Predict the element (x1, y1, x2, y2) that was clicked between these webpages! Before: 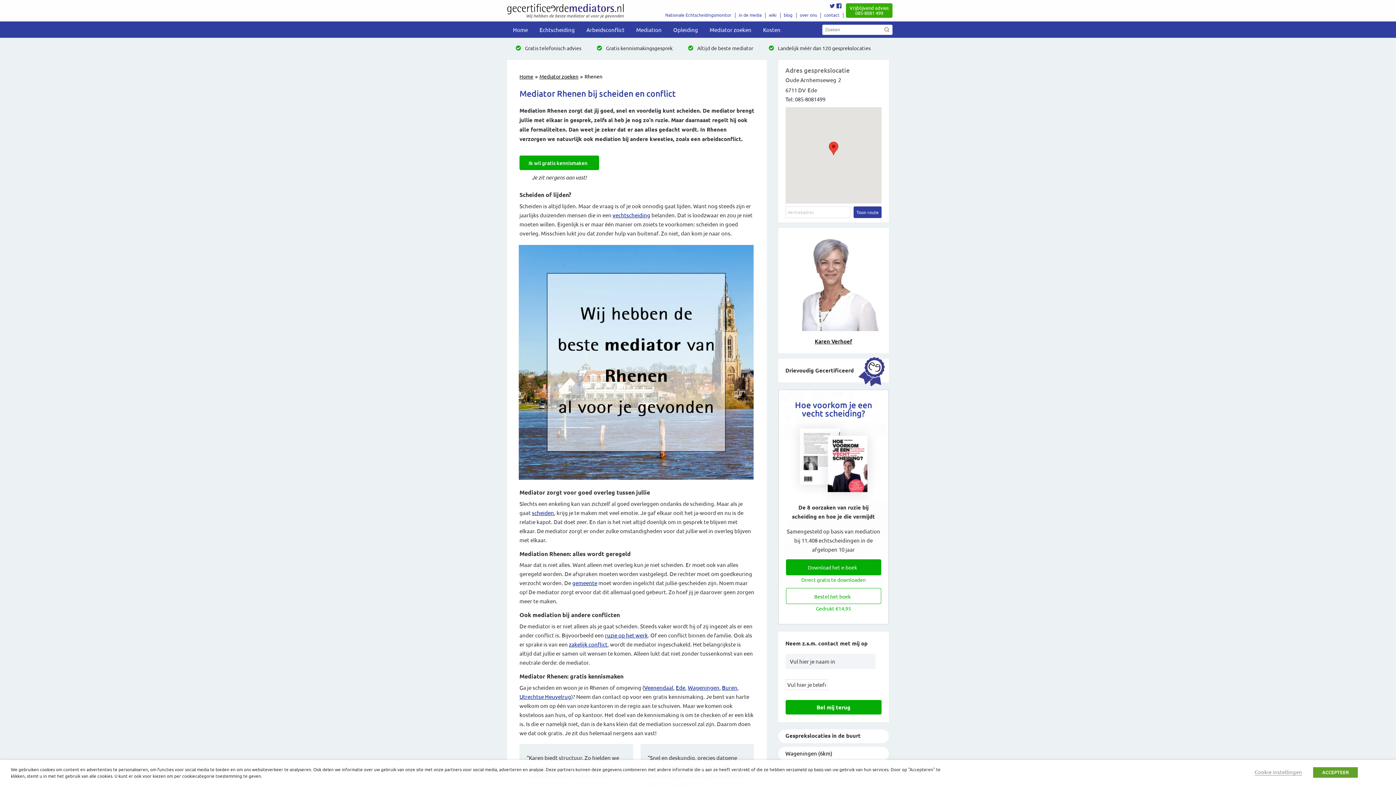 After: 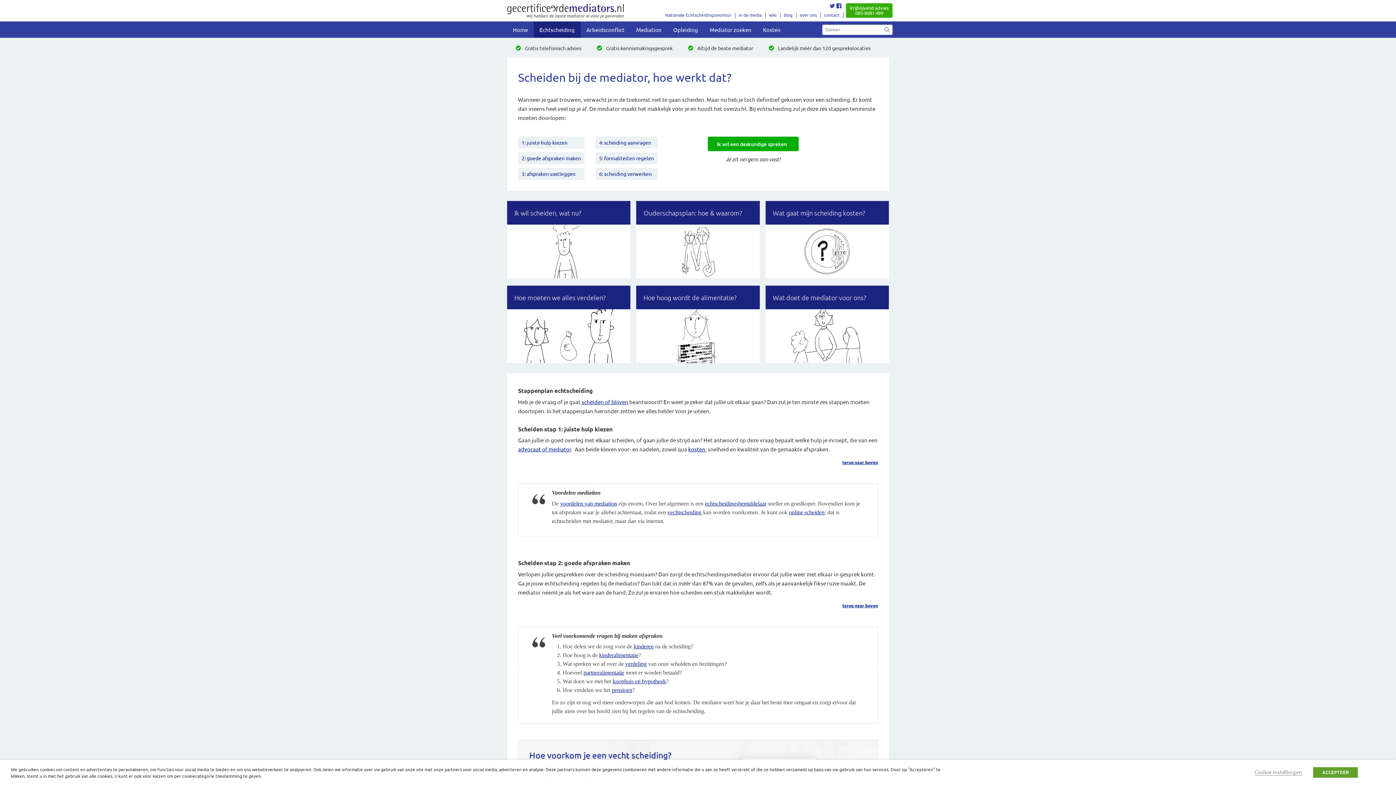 Action: bbox: (532, 509, 554, 516) label: scheiden